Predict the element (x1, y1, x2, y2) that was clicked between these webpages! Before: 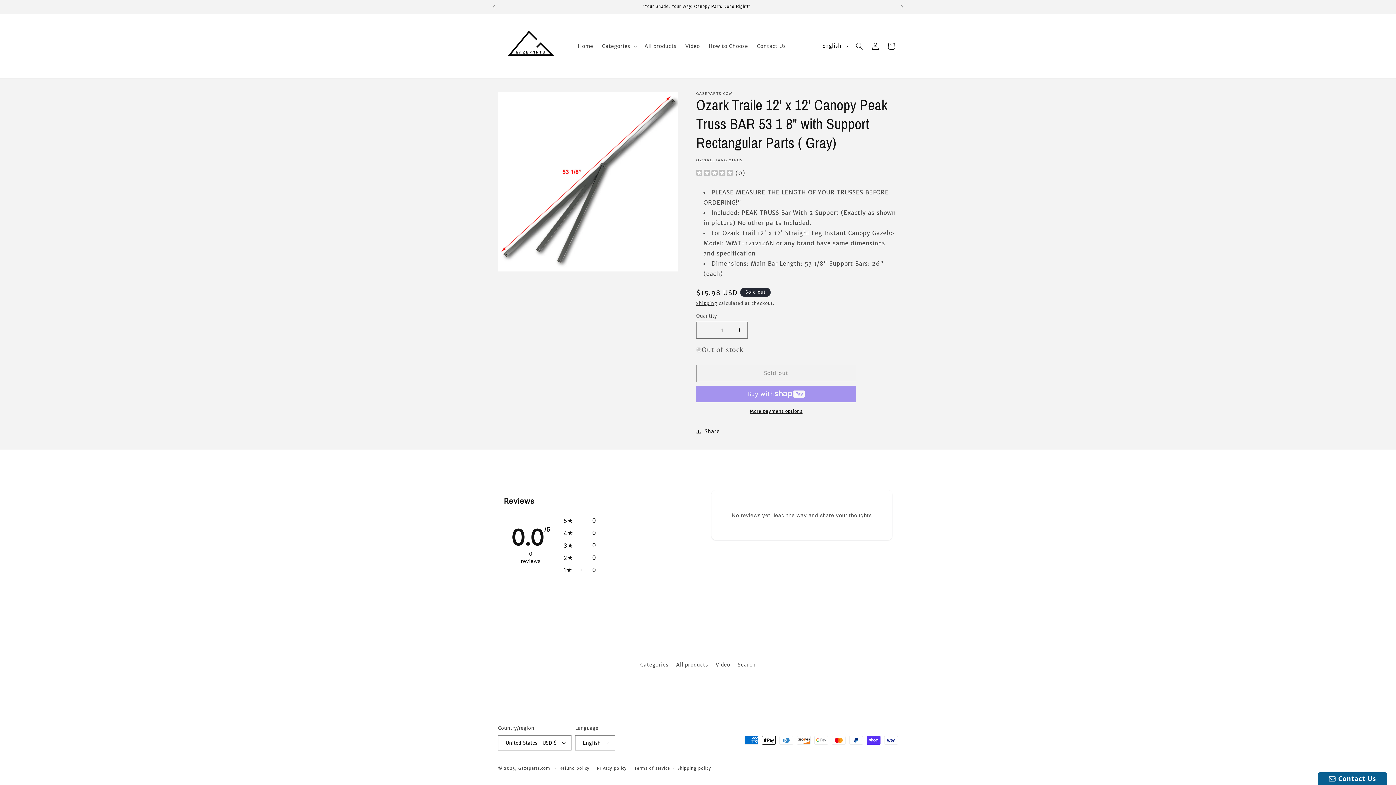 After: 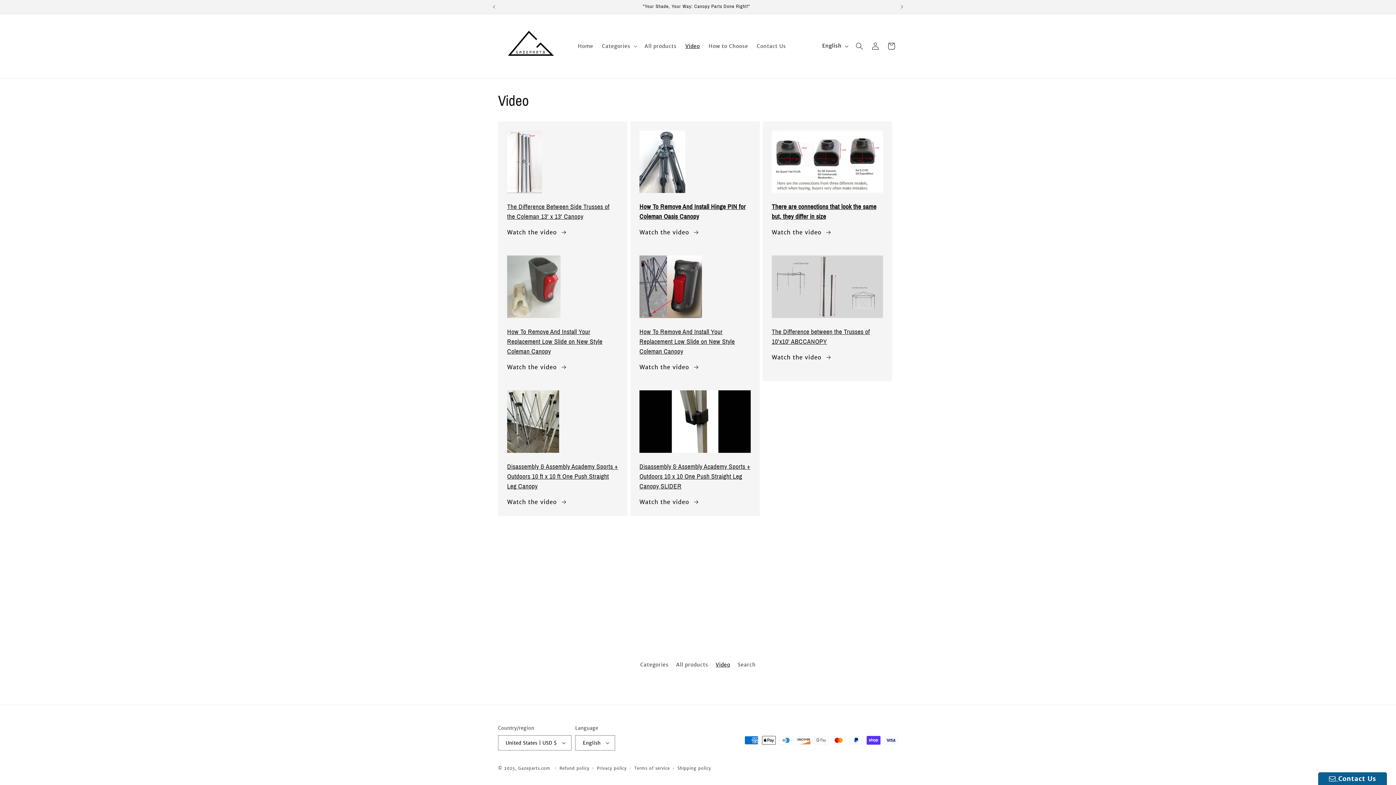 Action: label: Video bbox: (681, 38, 704, 53)